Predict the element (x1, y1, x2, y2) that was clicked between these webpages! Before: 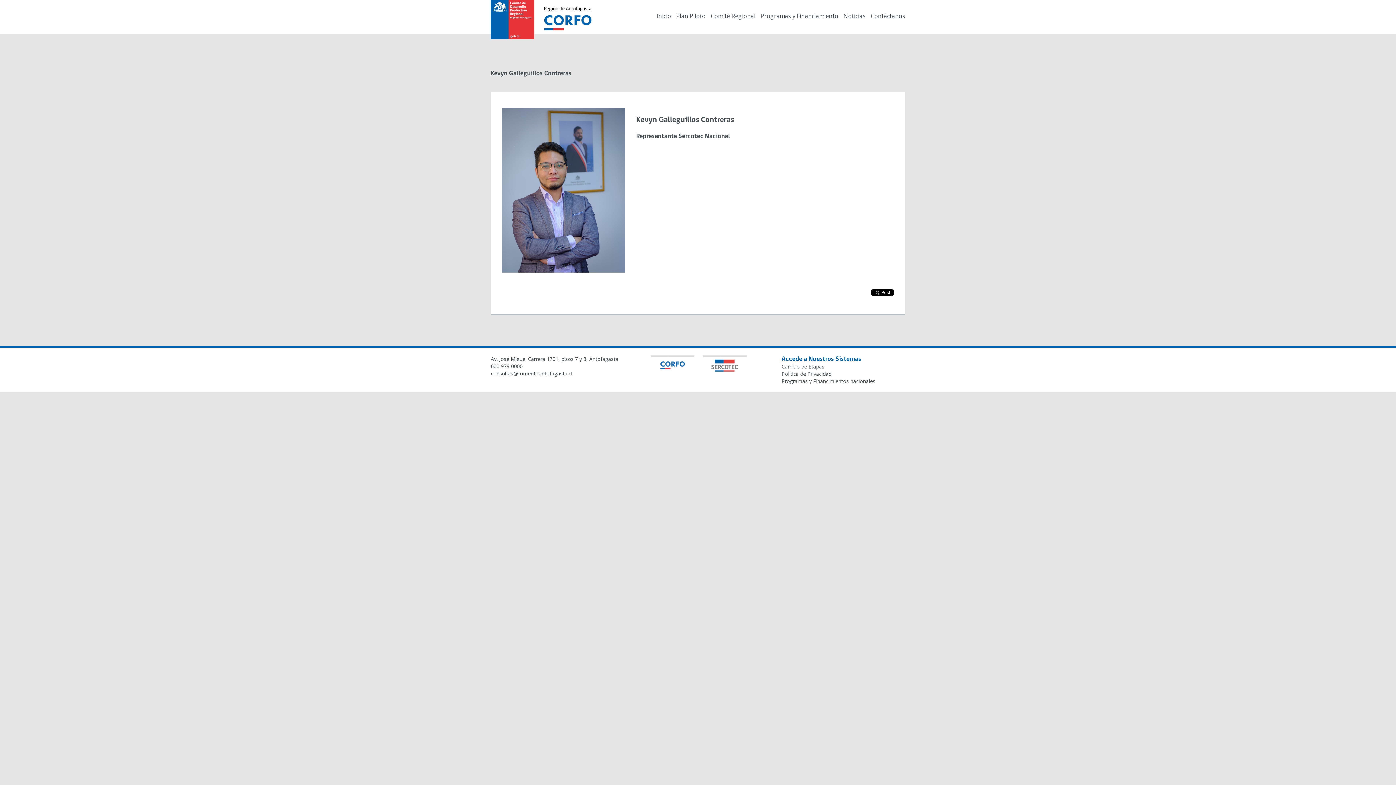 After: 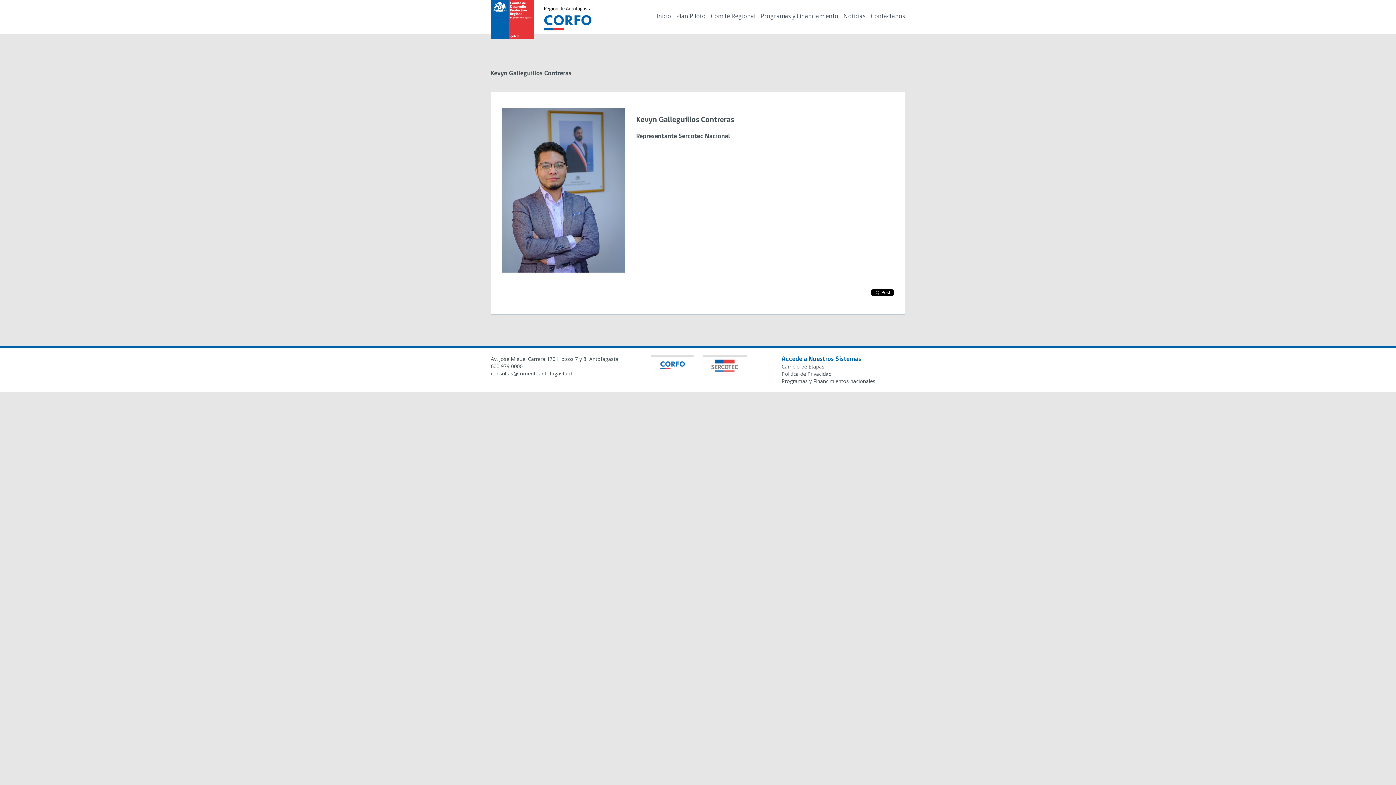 Action: label: Programas y Financimientos nacionales bbox: (781, 377, 875, 384)